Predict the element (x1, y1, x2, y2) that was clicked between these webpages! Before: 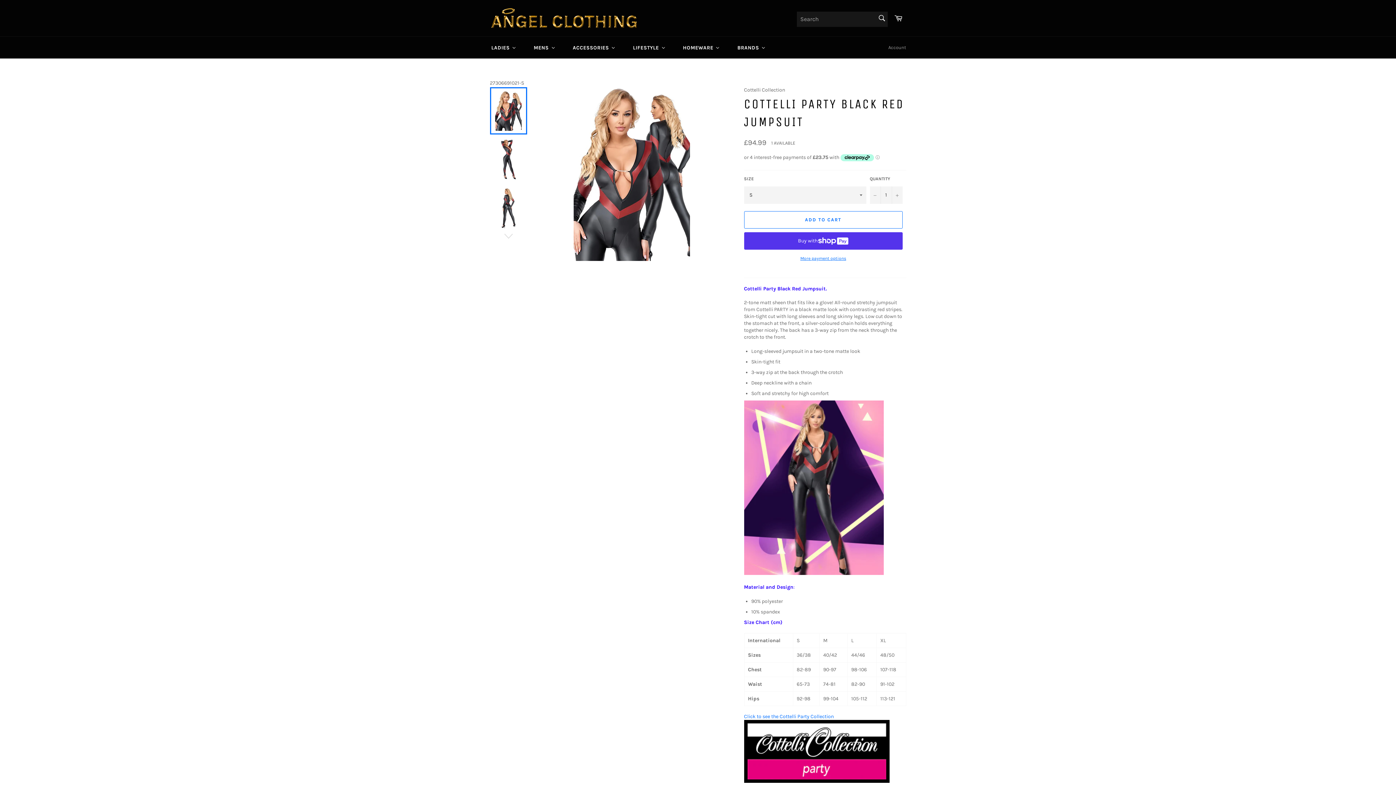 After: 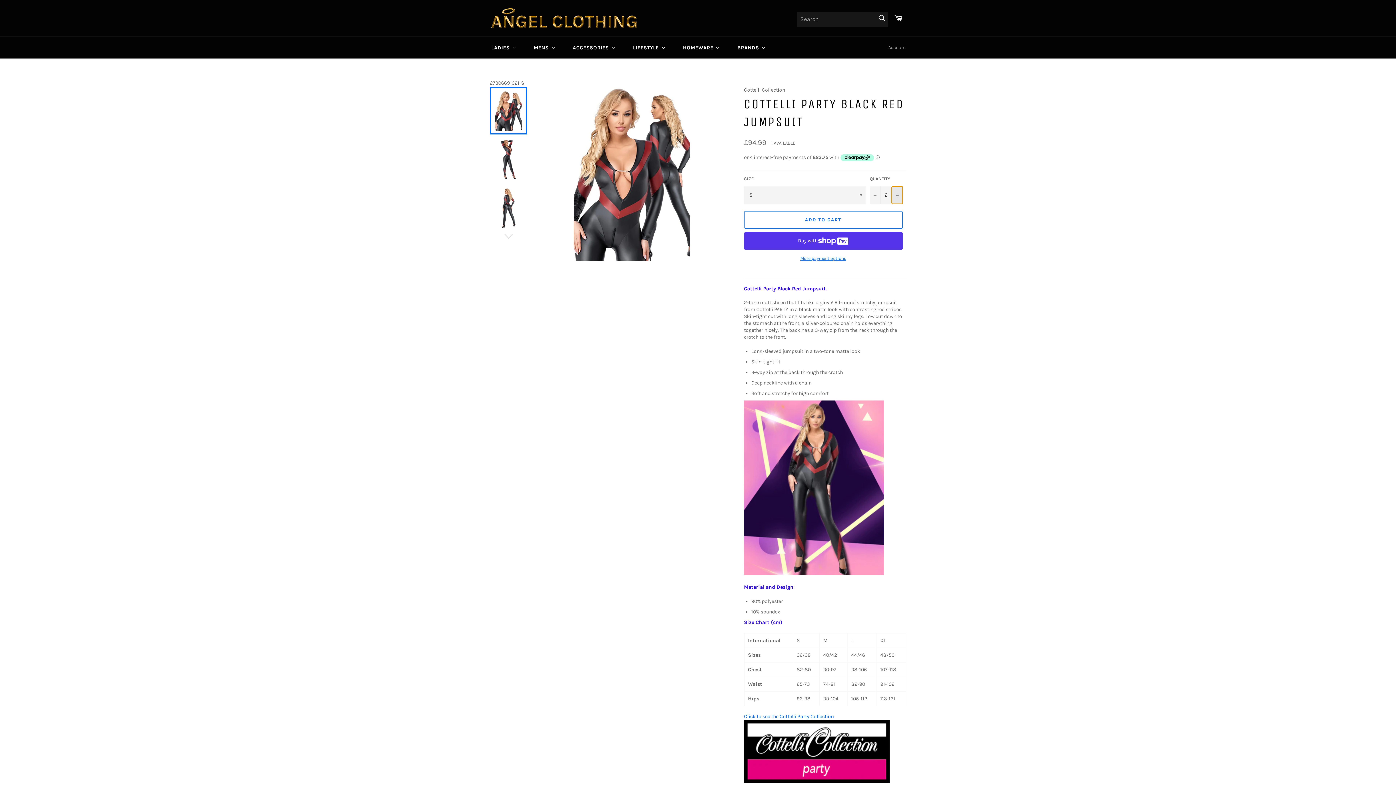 Action: bbox: (891, 186, 902, 203) label: Increase item quantity by one